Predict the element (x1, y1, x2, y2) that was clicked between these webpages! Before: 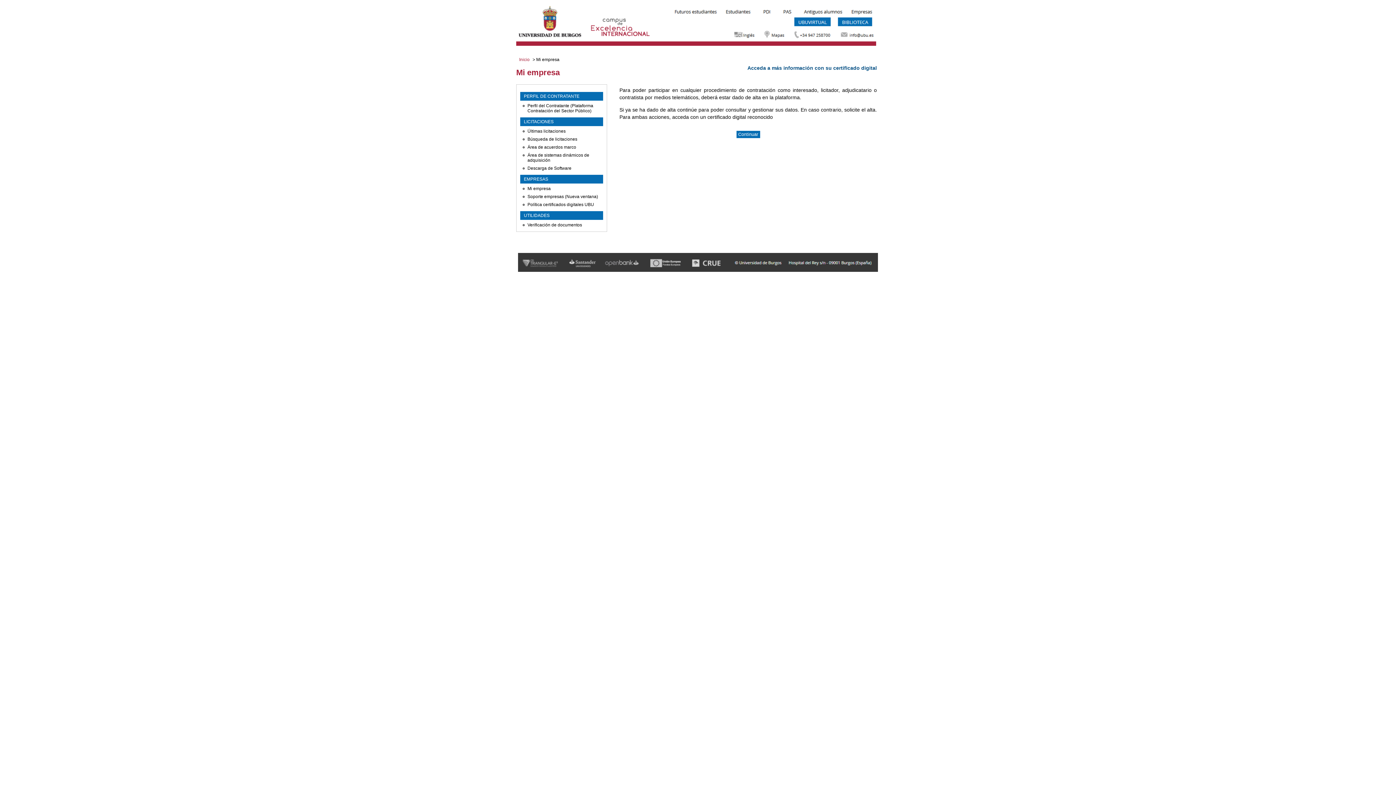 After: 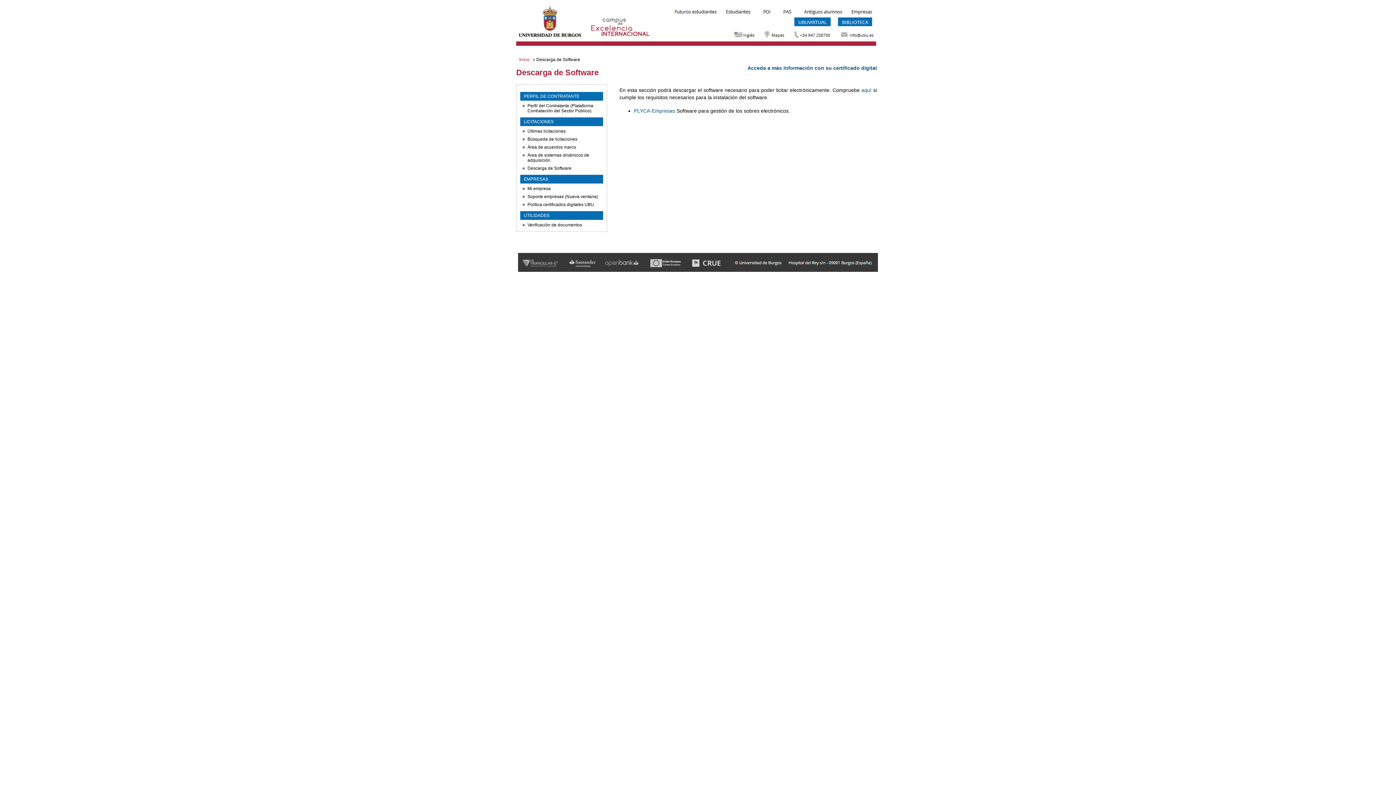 Action: label: Descarga de Software bbox: (527, 165, 571, 170)